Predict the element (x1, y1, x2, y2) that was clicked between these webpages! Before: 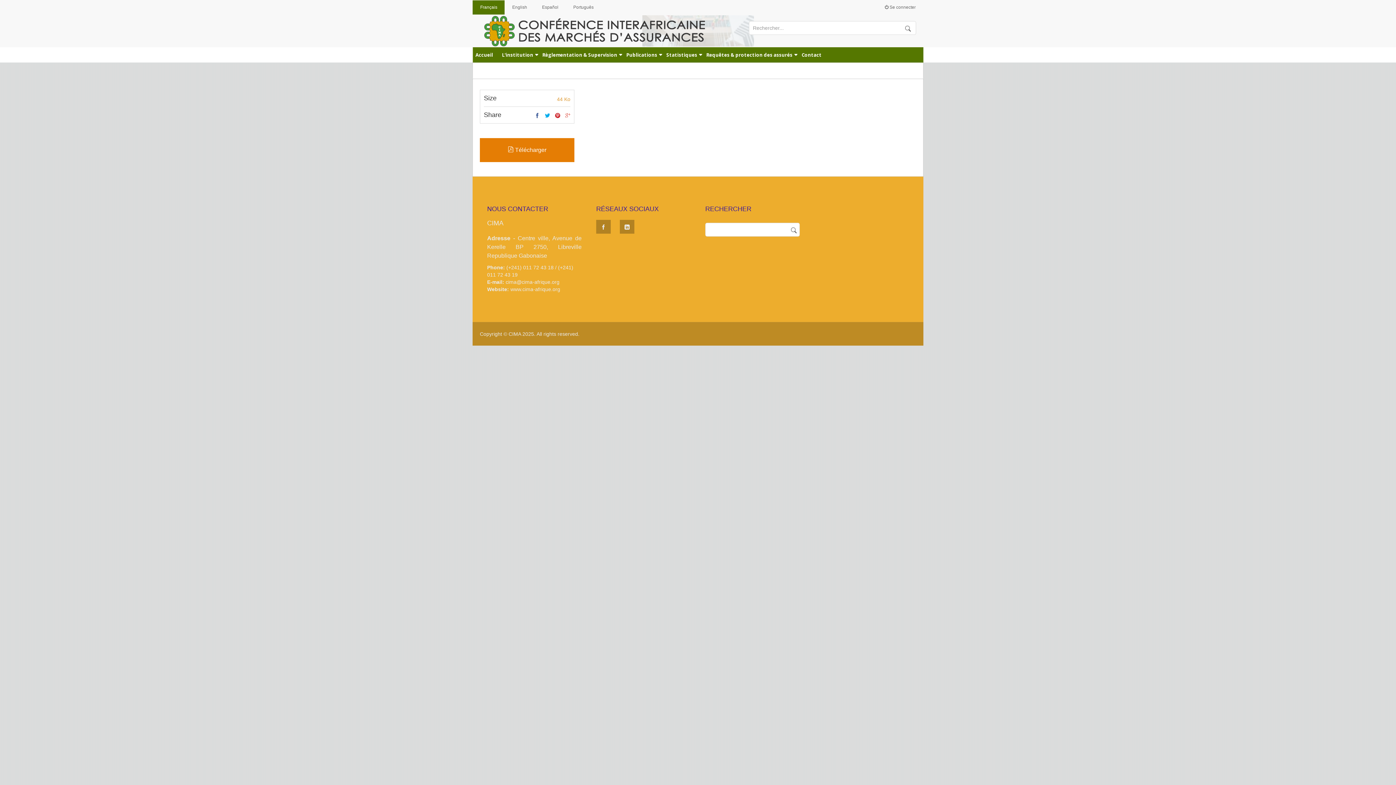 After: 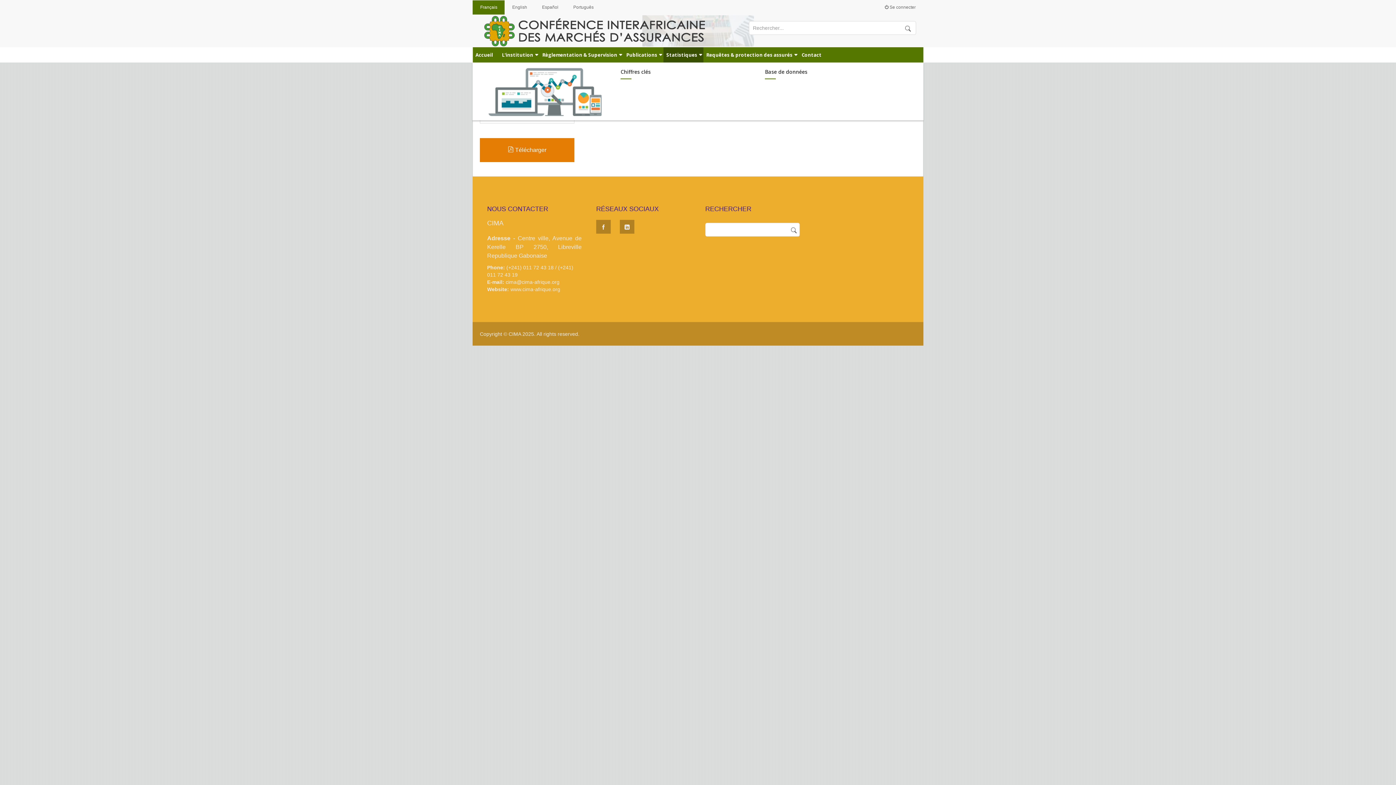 Action: label: Statistiques bbox: (663, 47, 703, 62)